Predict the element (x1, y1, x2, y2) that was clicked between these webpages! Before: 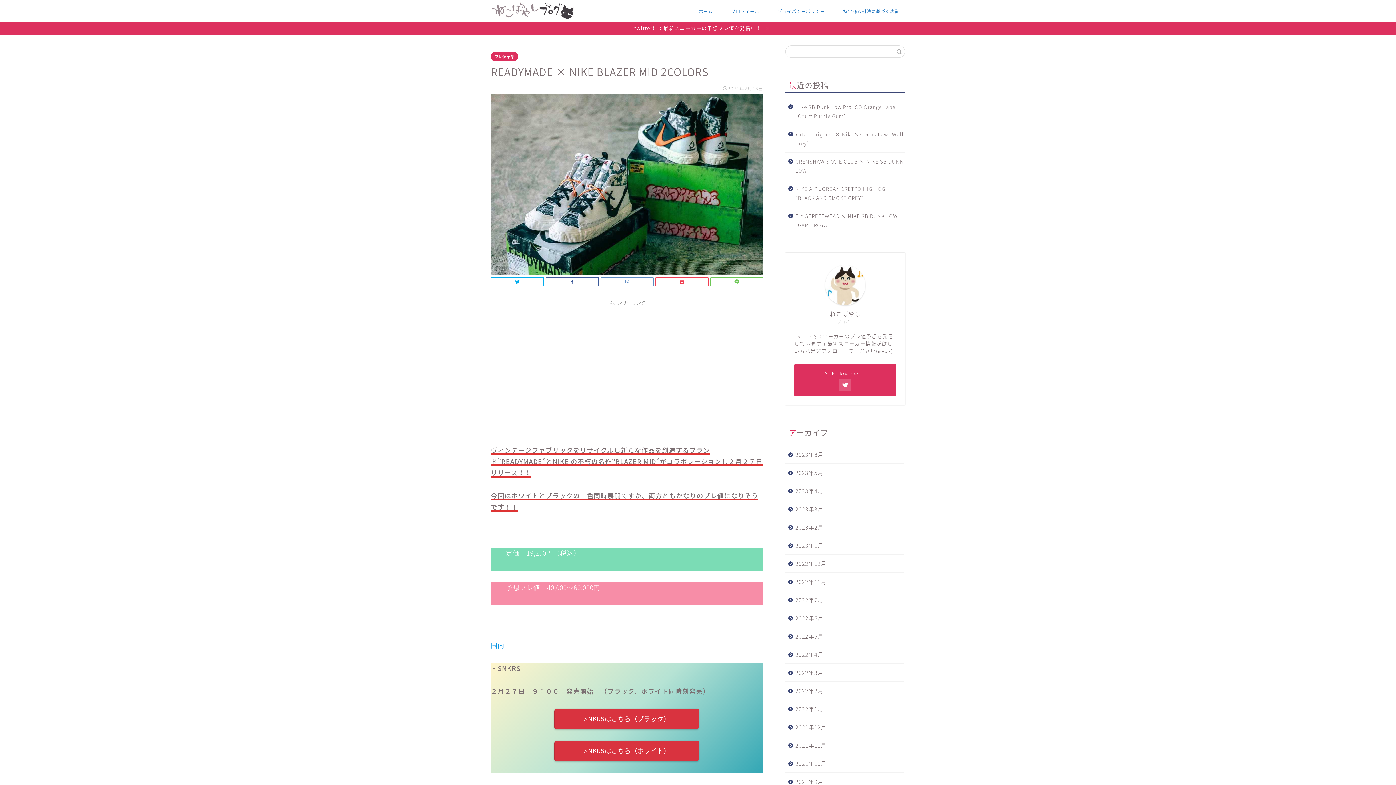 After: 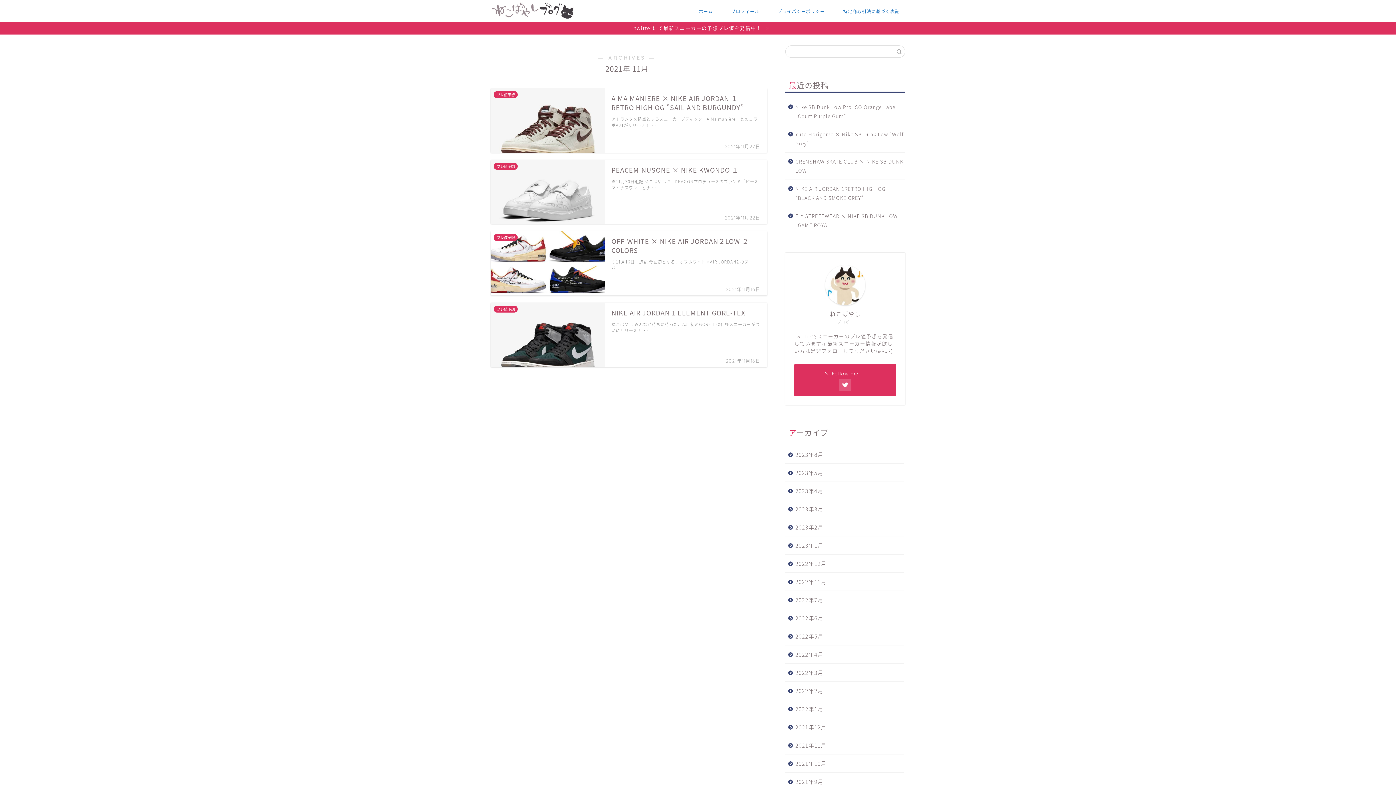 Action: bbox: (785, 736, 904, 754) label: 2021年11月